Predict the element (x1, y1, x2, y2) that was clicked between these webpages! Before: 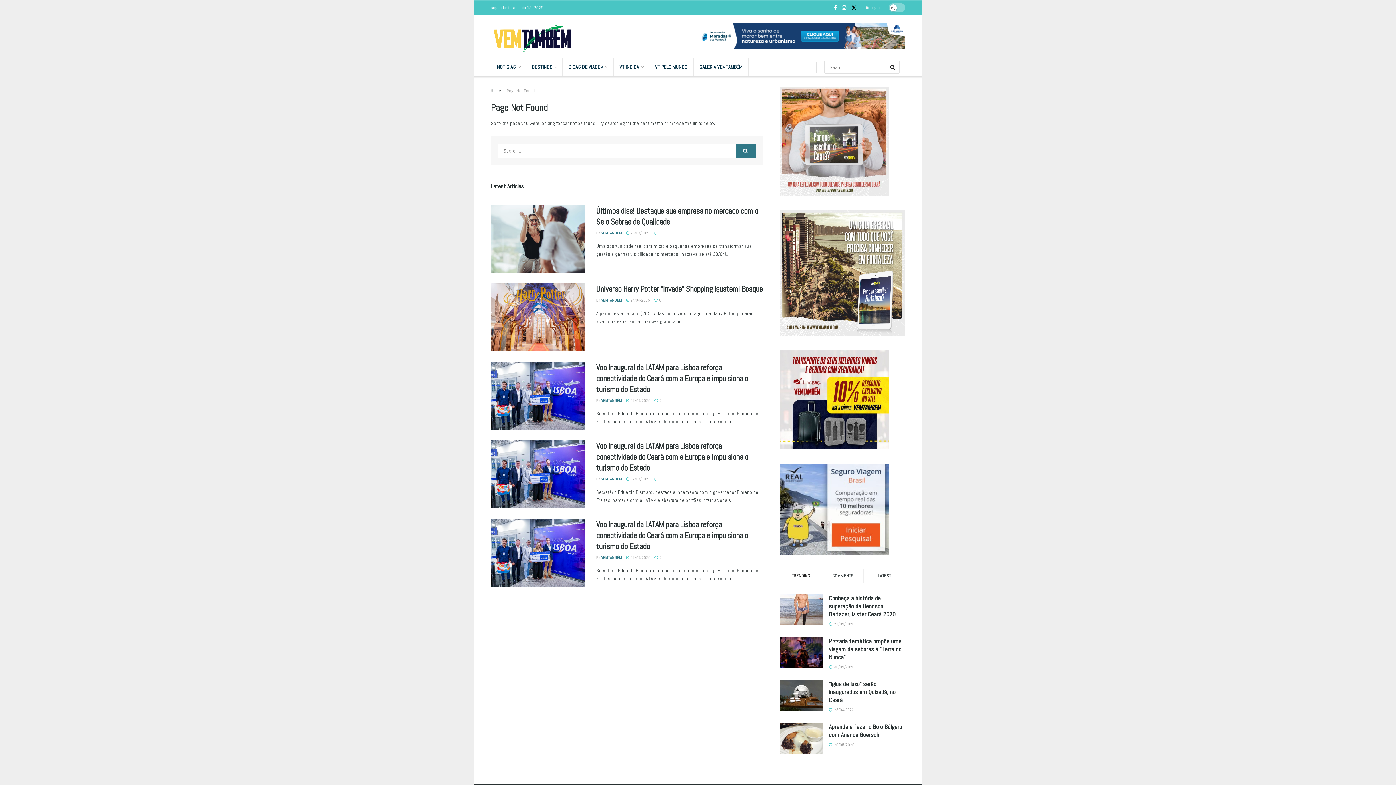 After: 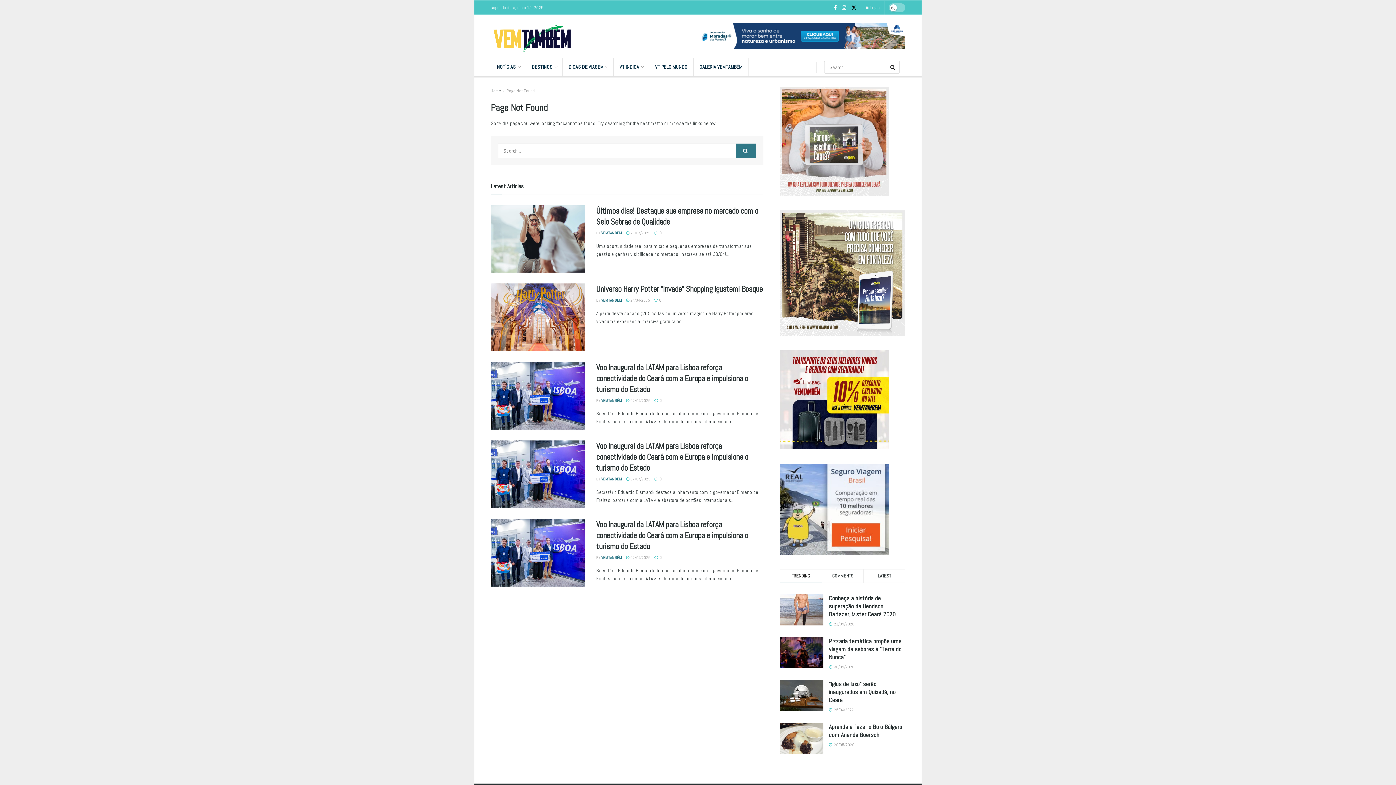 Action: label: Page Not Found bbox: (506, 88, 534, 93)